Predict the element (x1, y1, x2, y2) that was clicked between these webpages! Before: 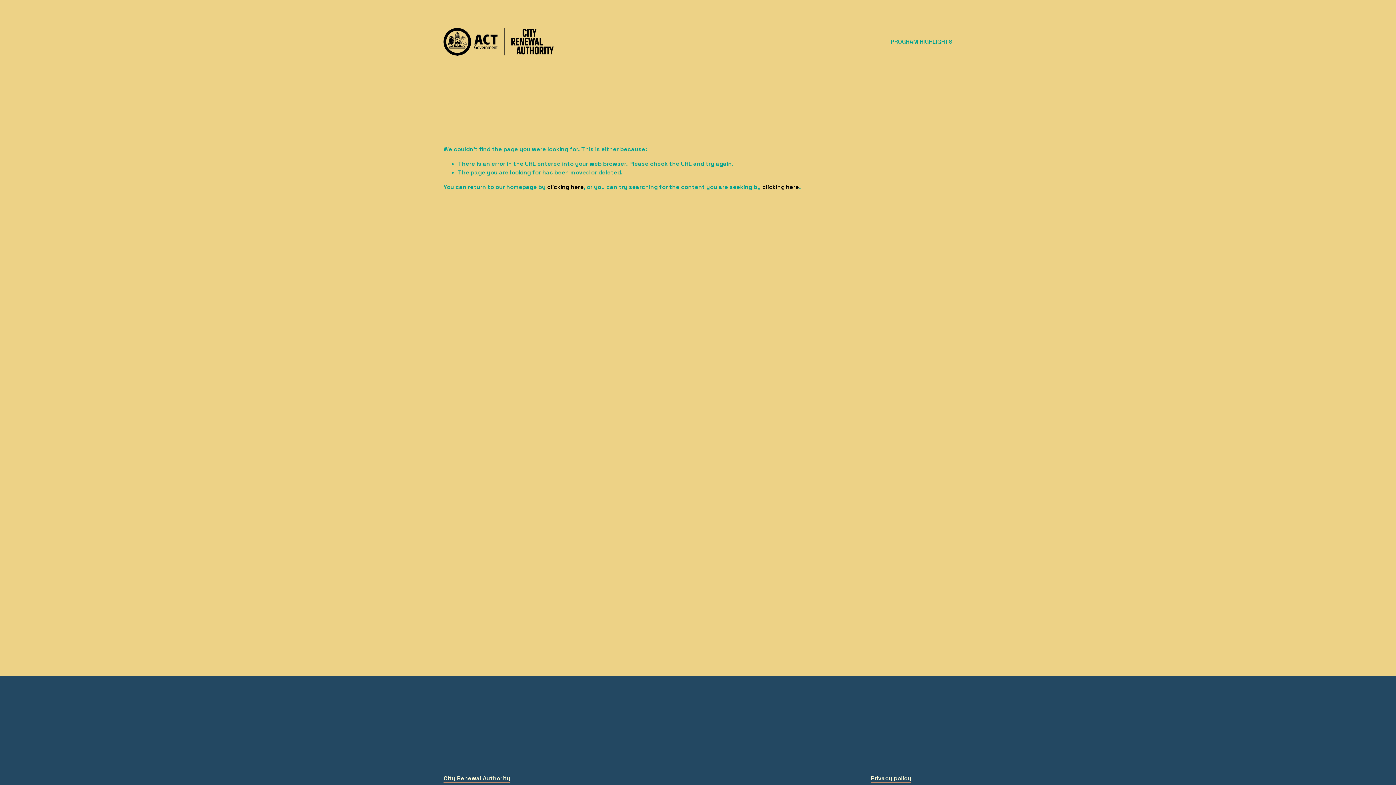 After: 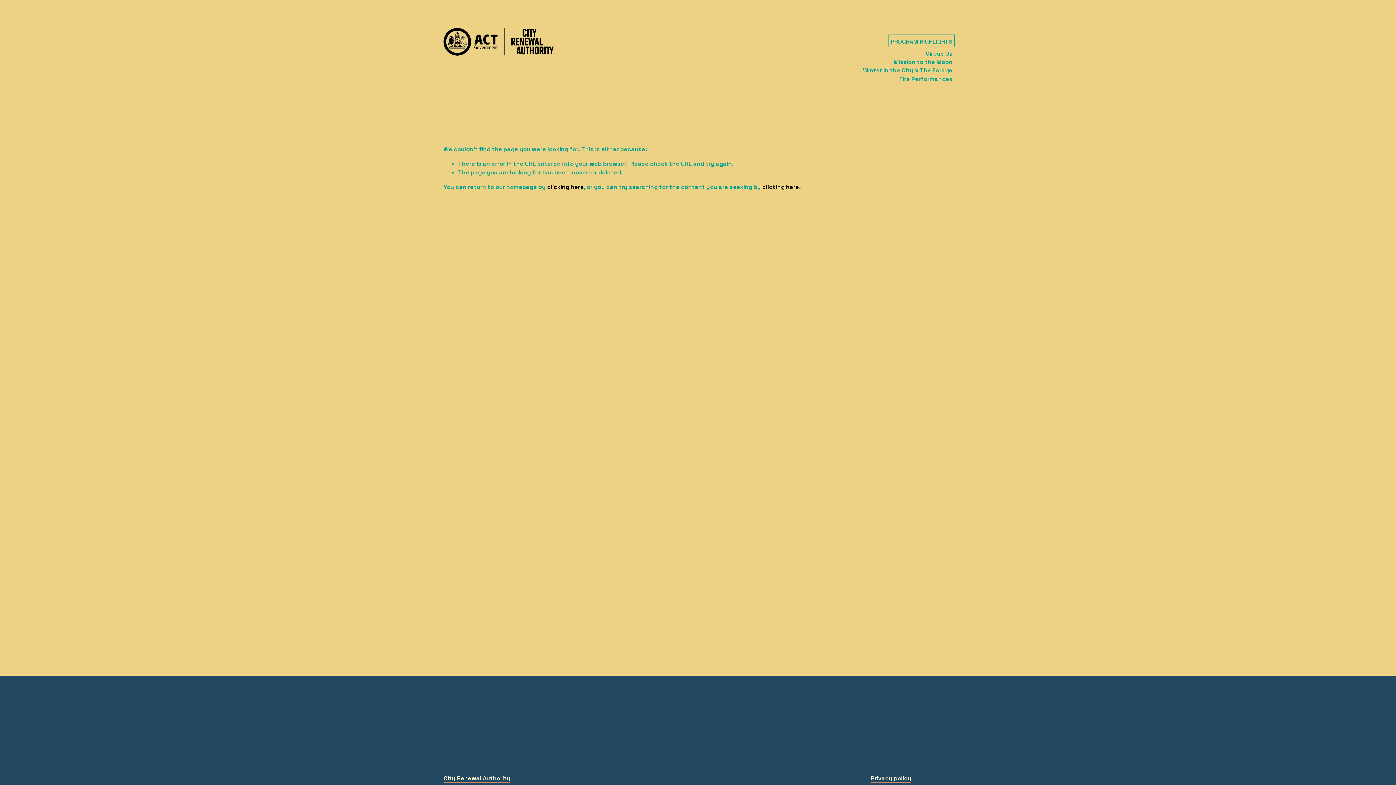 Action: label: folder dropdown bbox: (890, 36, 952, 46)